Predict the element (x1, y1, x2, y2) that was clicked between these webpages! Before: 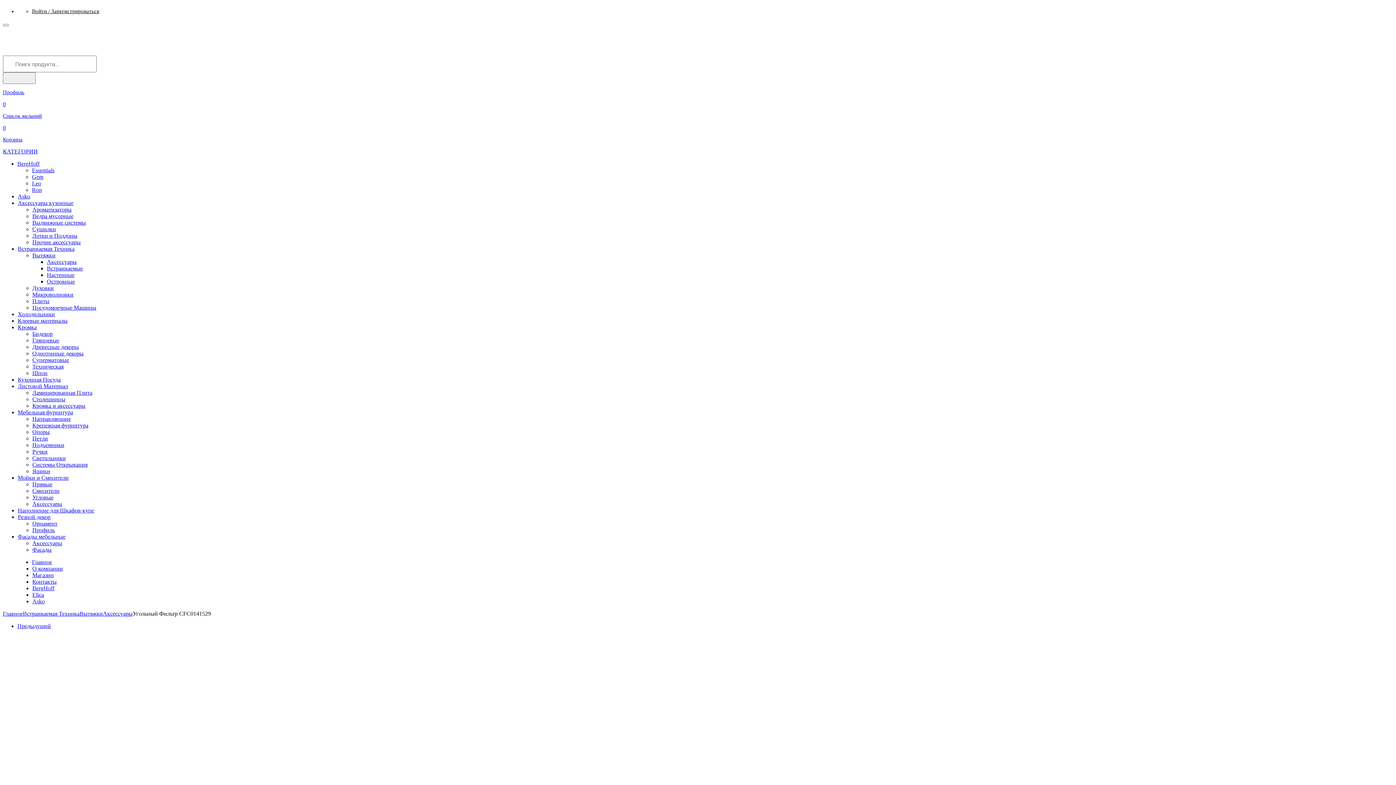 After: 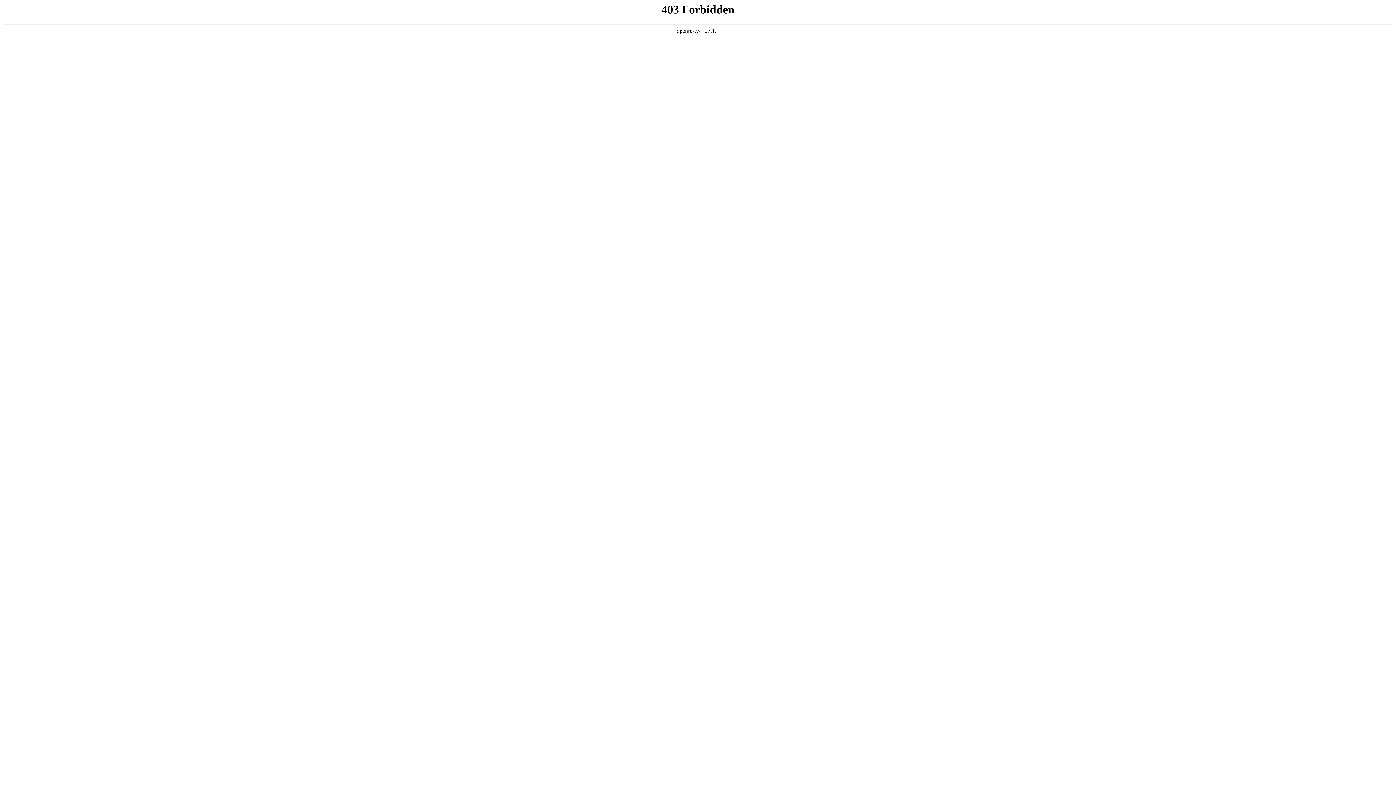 Action: label: Встраиваемые bbox: (46, 265, 82, 271)